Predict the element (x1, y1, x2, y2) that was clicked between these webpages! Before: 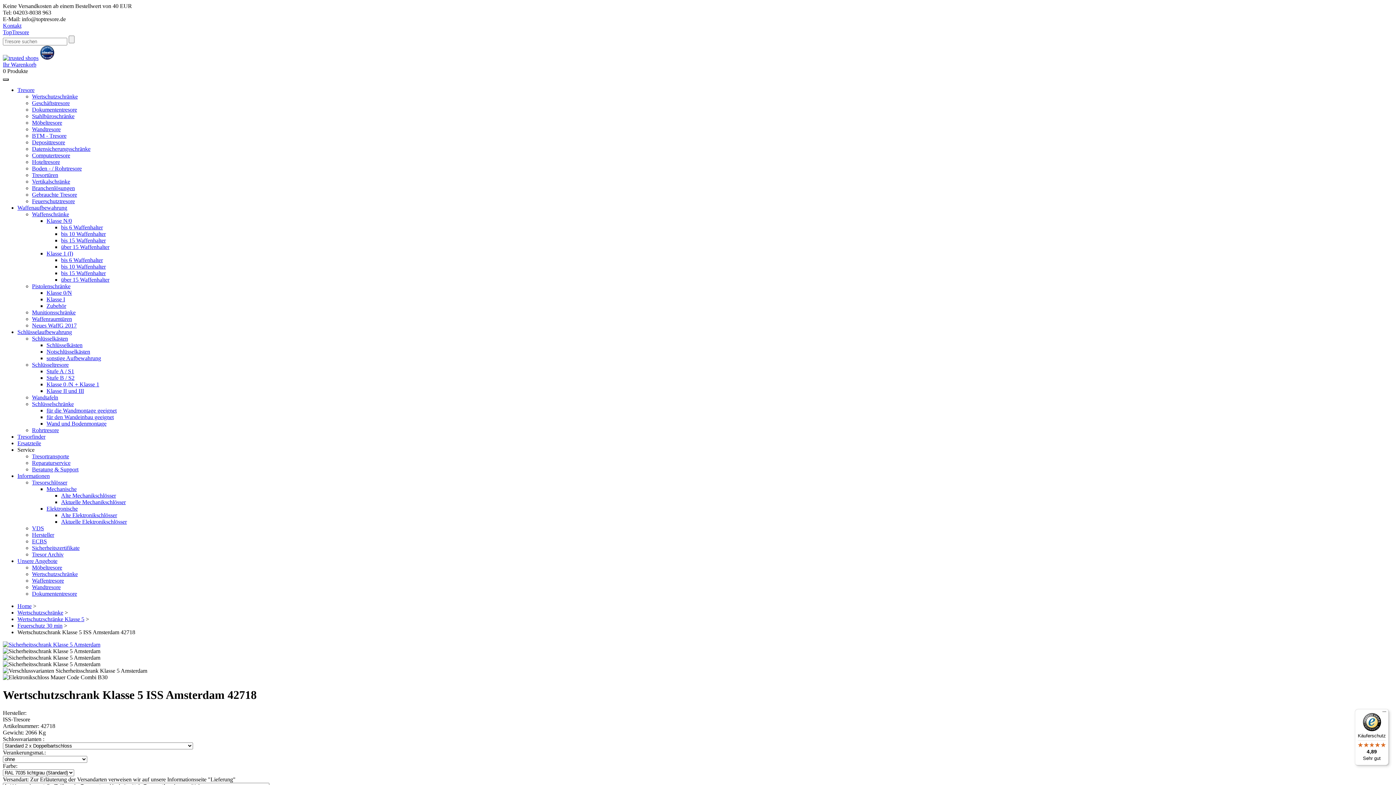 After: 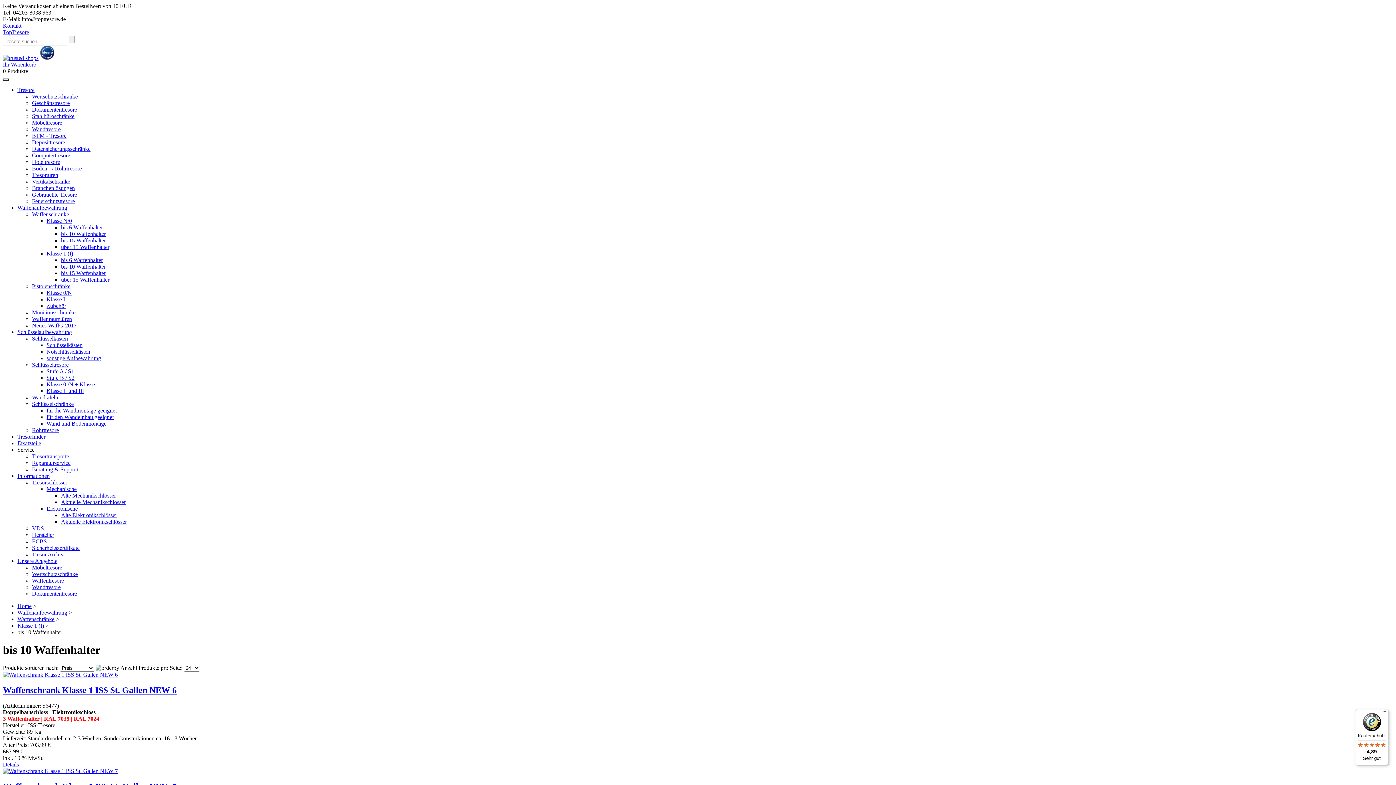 Action: label: bis 10 Waffenhalter bbox: (61, 263, 105, 269)